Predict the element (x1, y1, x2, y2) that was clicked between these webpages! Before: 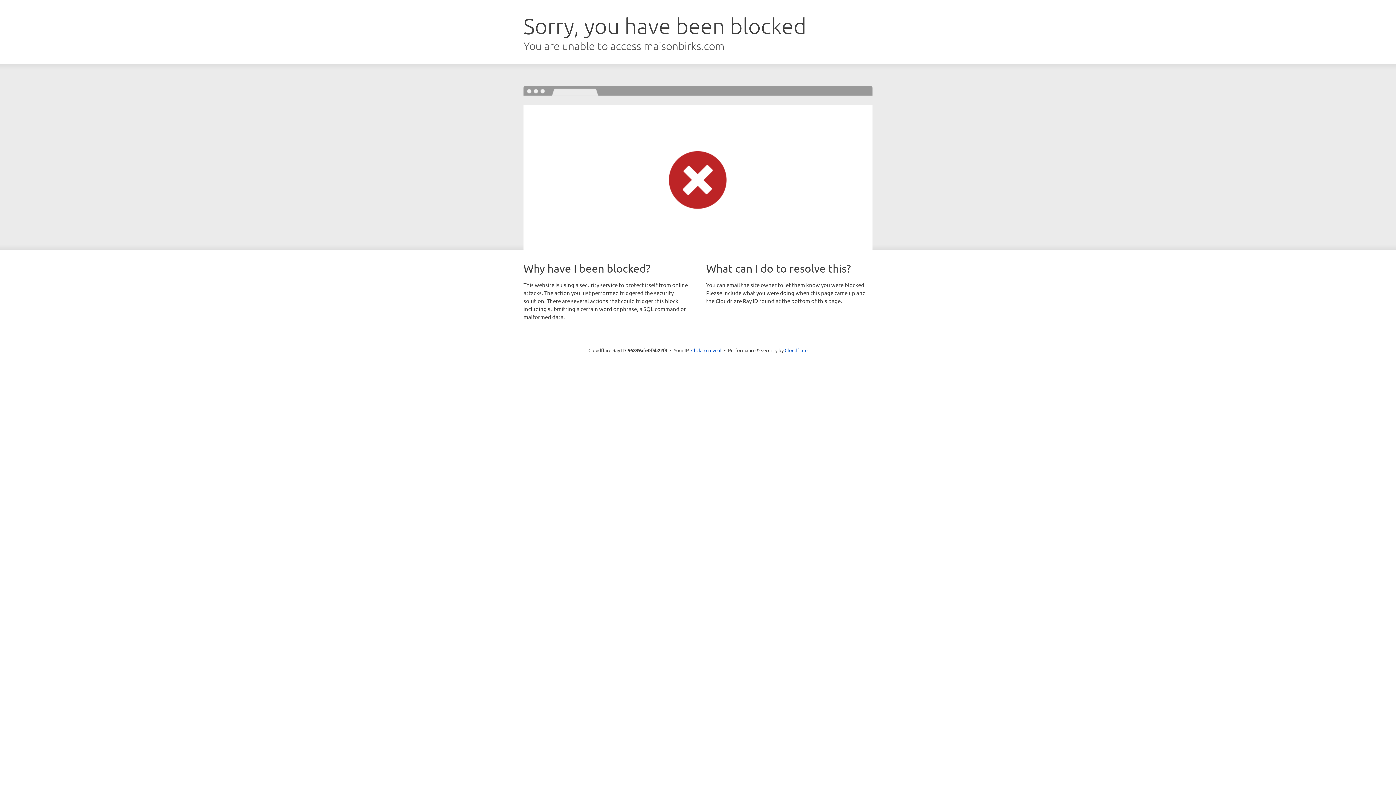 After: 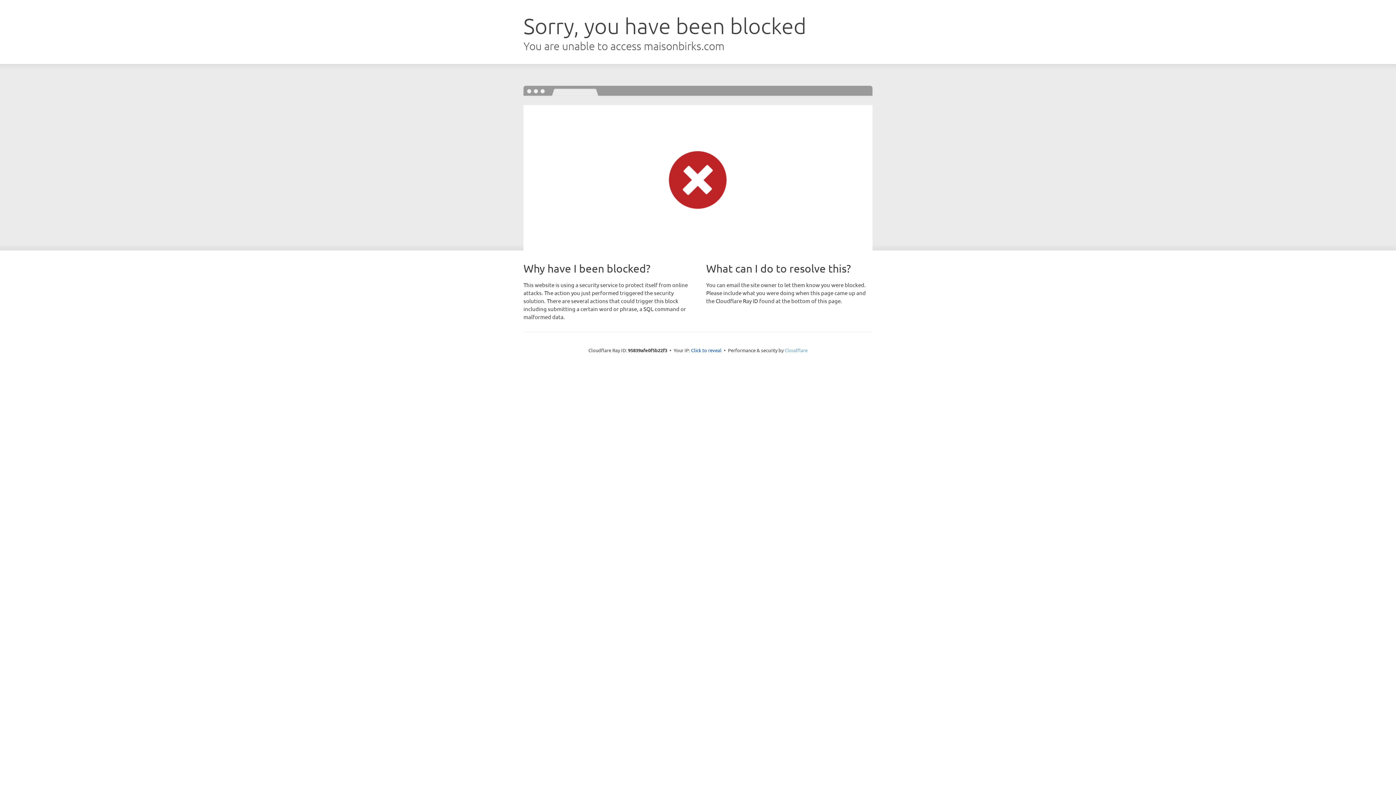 Action: label: Cloudflare bbox: (784, 347, 807, 353)